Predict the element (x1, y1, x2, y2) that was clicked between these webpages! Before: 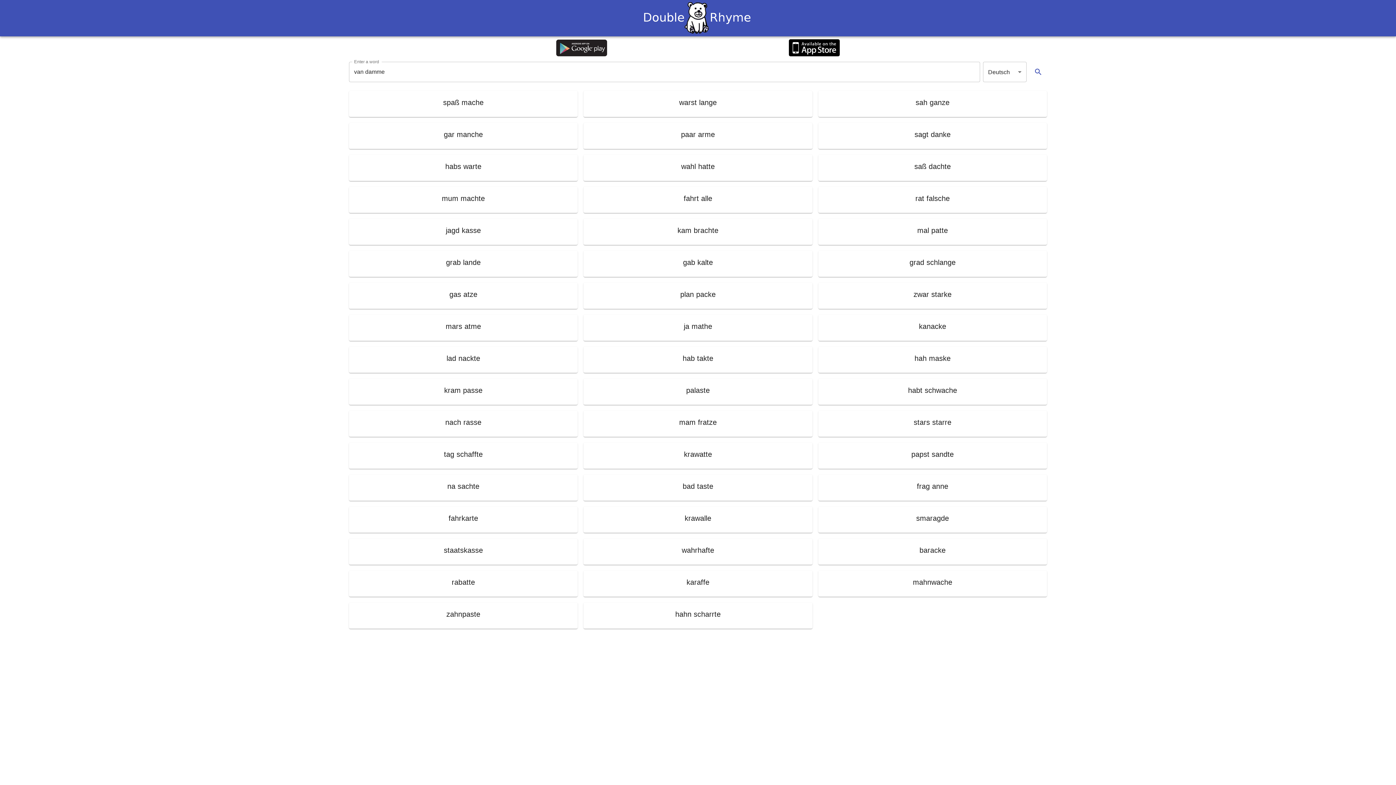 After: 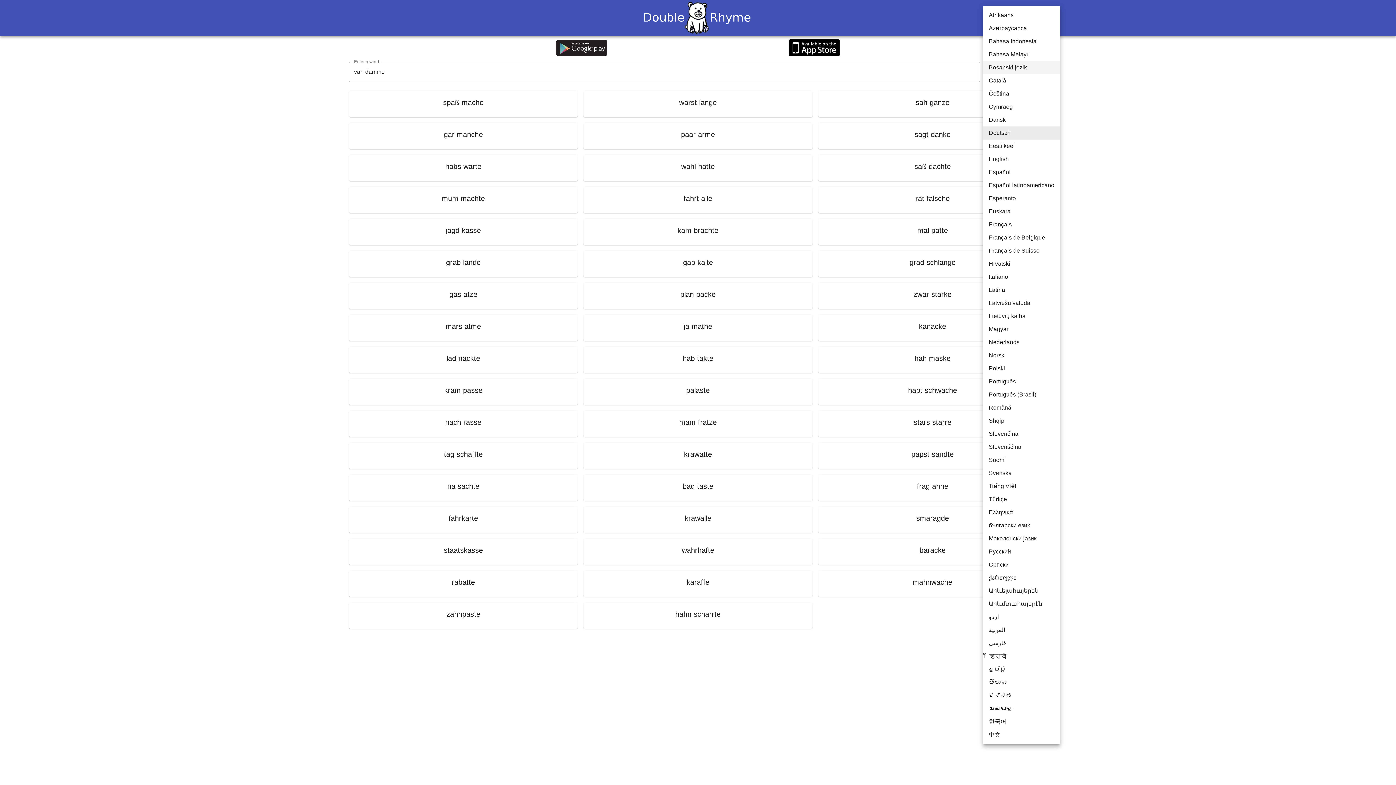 Action: label: Deutsch bbox: (983, 61, 1026, 82)